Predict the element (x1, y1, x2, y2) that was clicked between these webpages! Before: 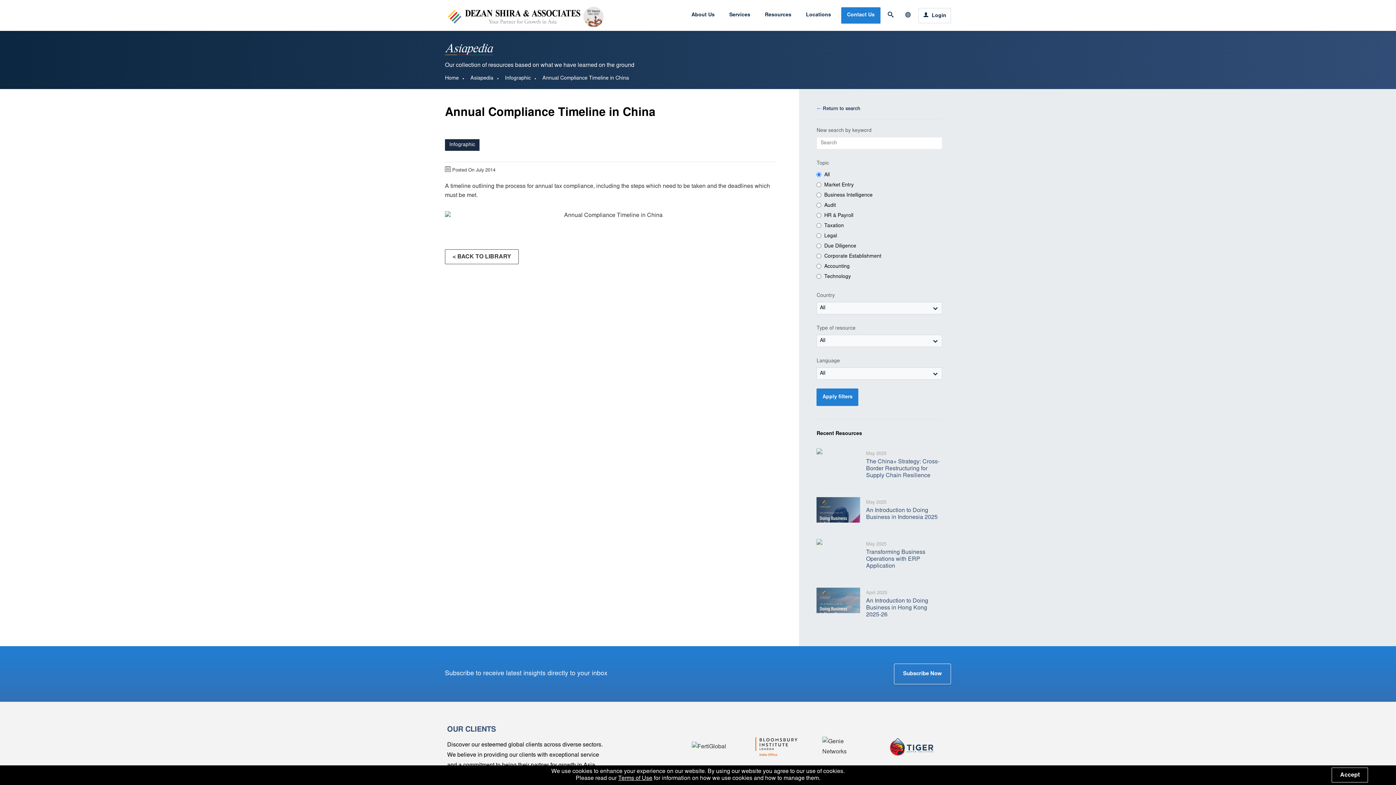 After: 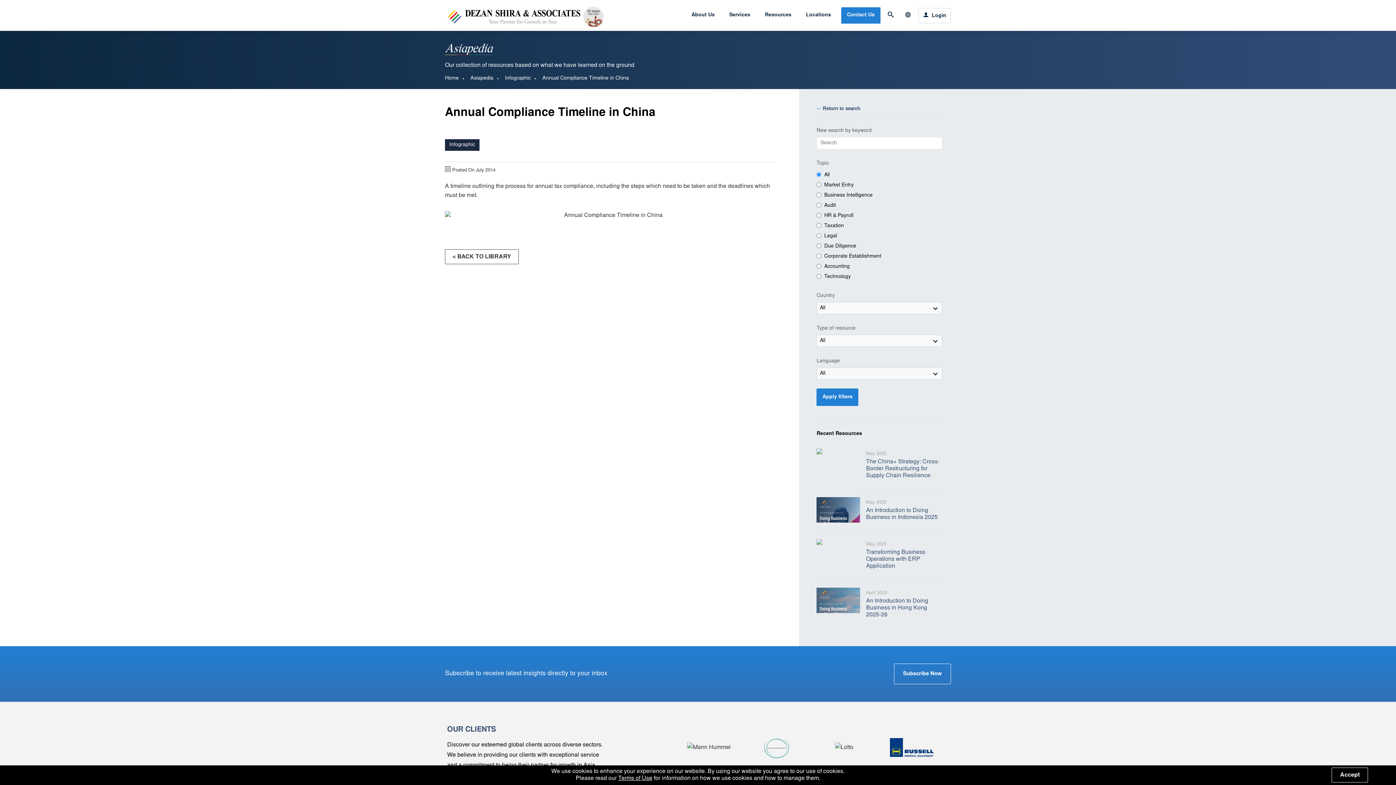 Action: bbox: (816, 539, 866, 545)